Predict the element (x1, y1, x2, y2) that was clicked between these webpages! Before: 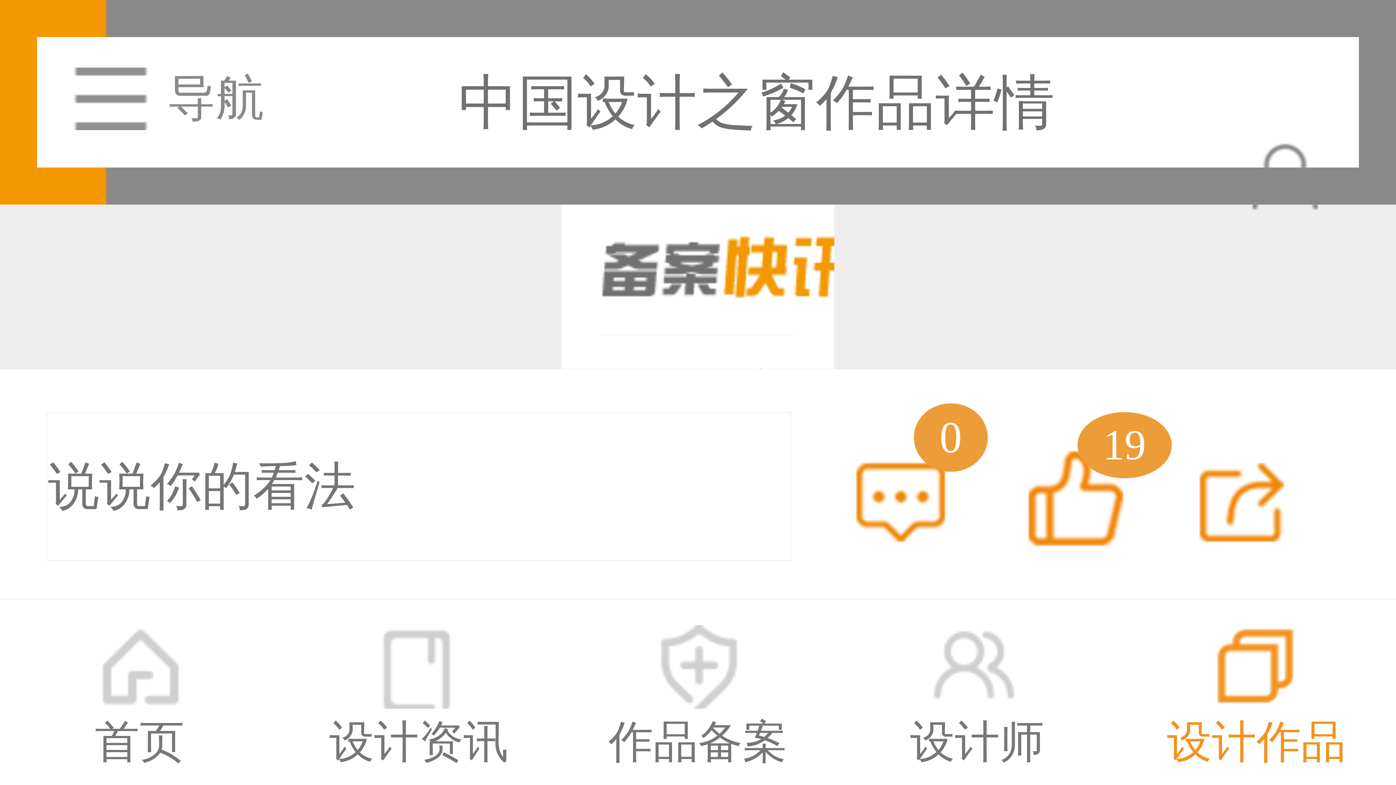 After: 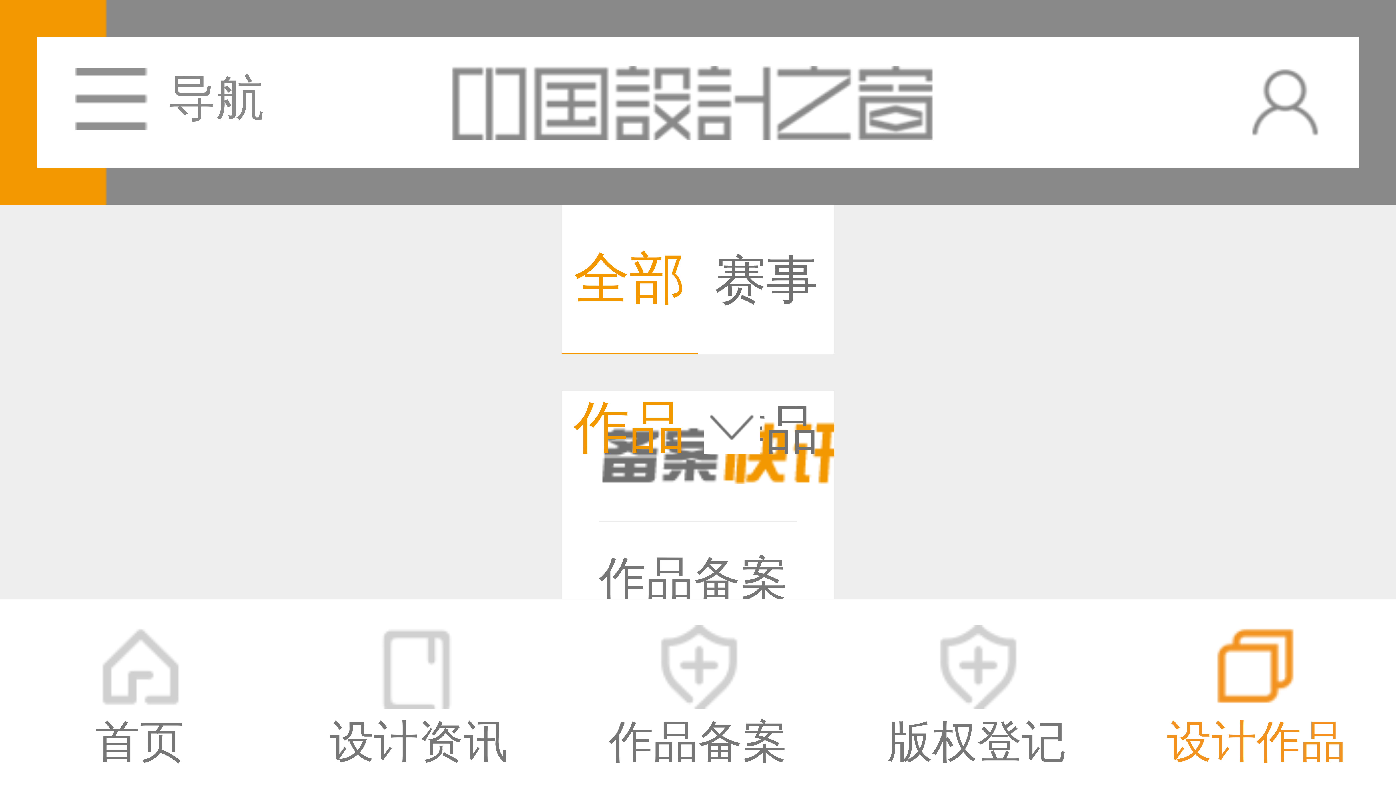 Action: label: 设计作品 bbox: (1117, 599, 1396, 897)